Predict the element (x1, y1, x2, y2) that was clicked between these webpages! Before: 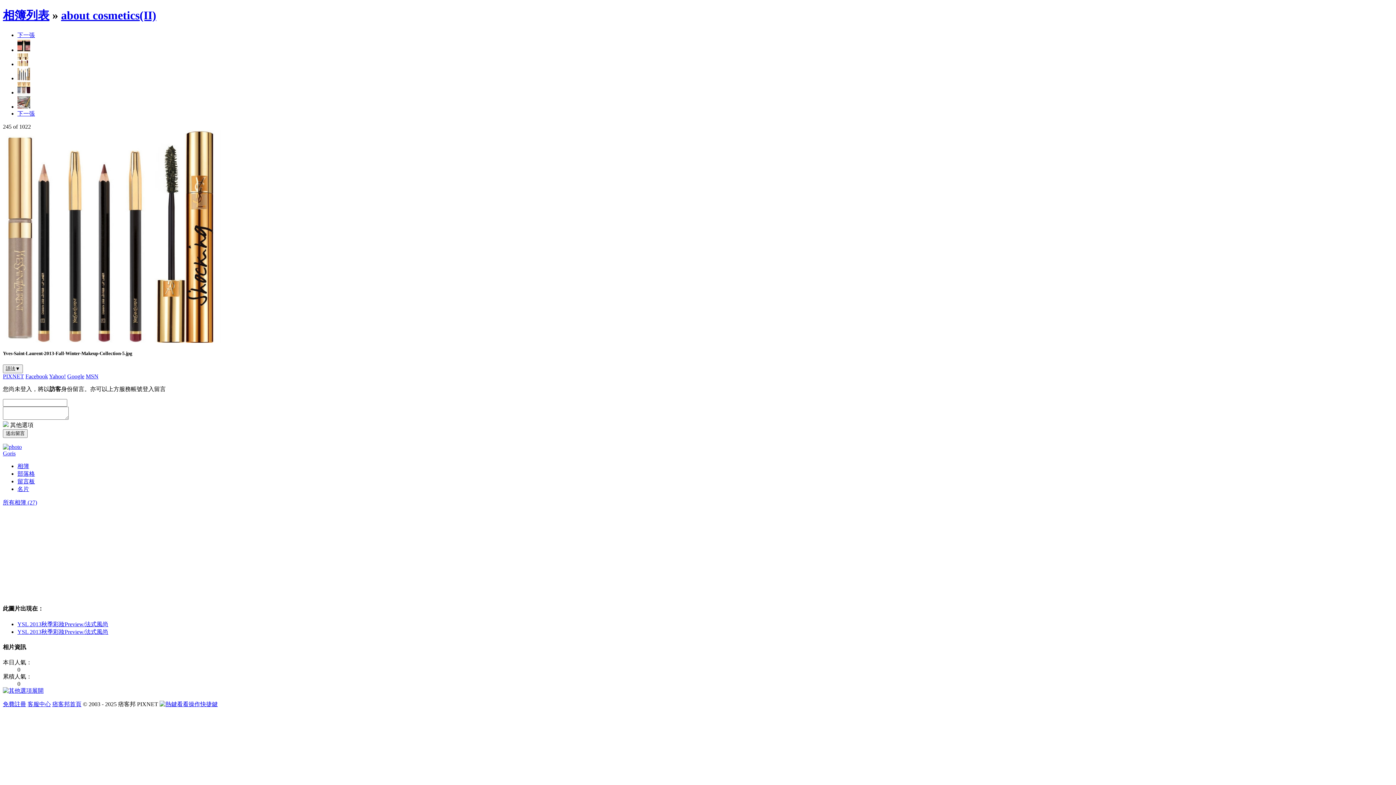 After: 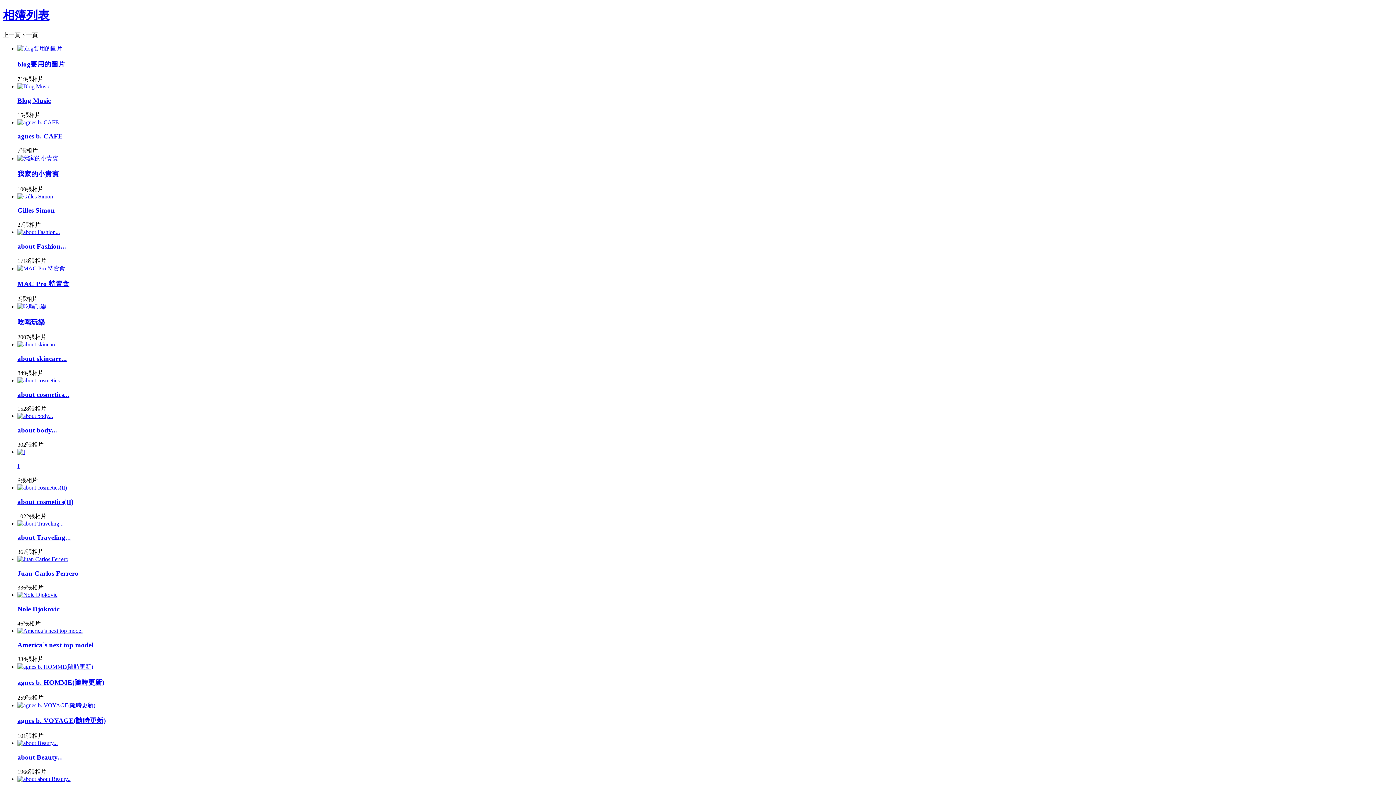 Action: label: 相簿列表 bbox: (2, 8, 49, 21)